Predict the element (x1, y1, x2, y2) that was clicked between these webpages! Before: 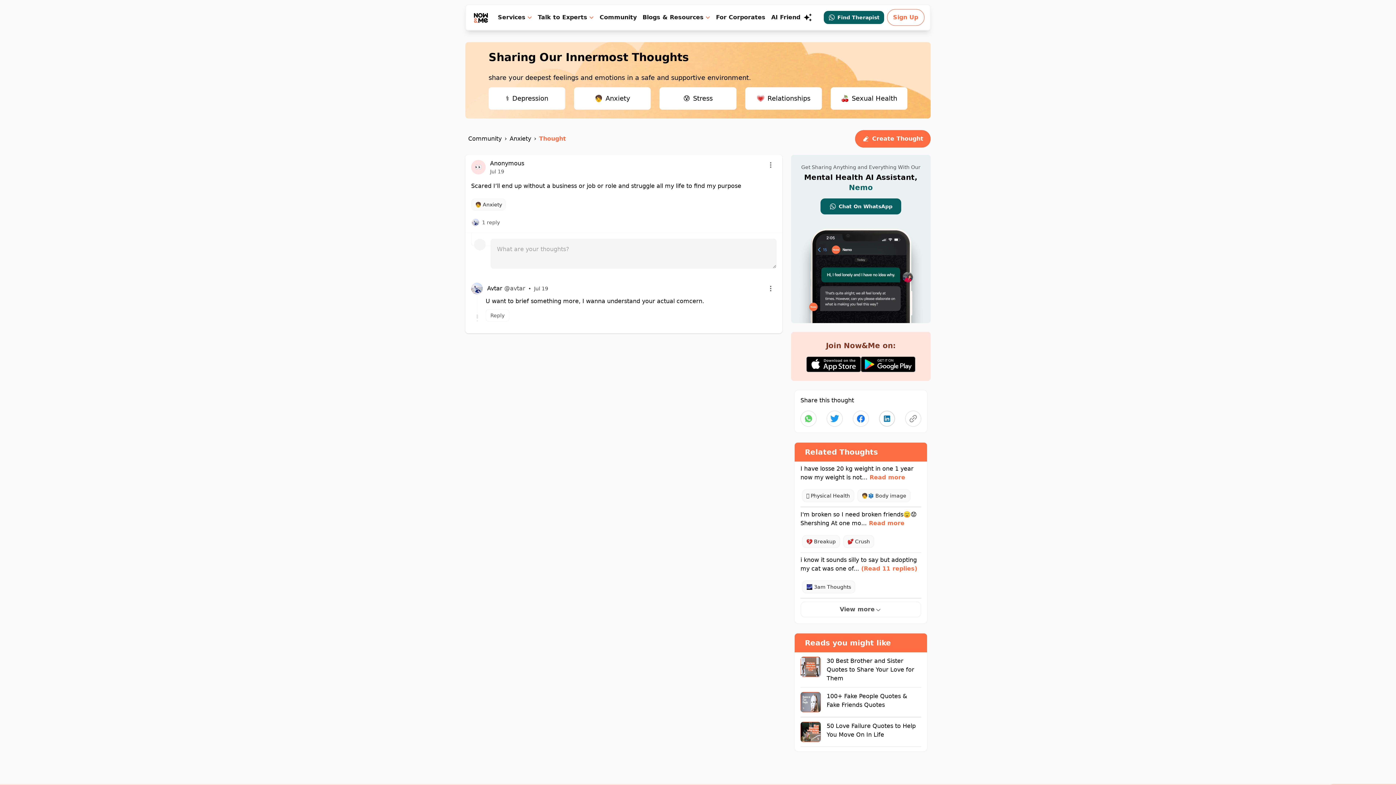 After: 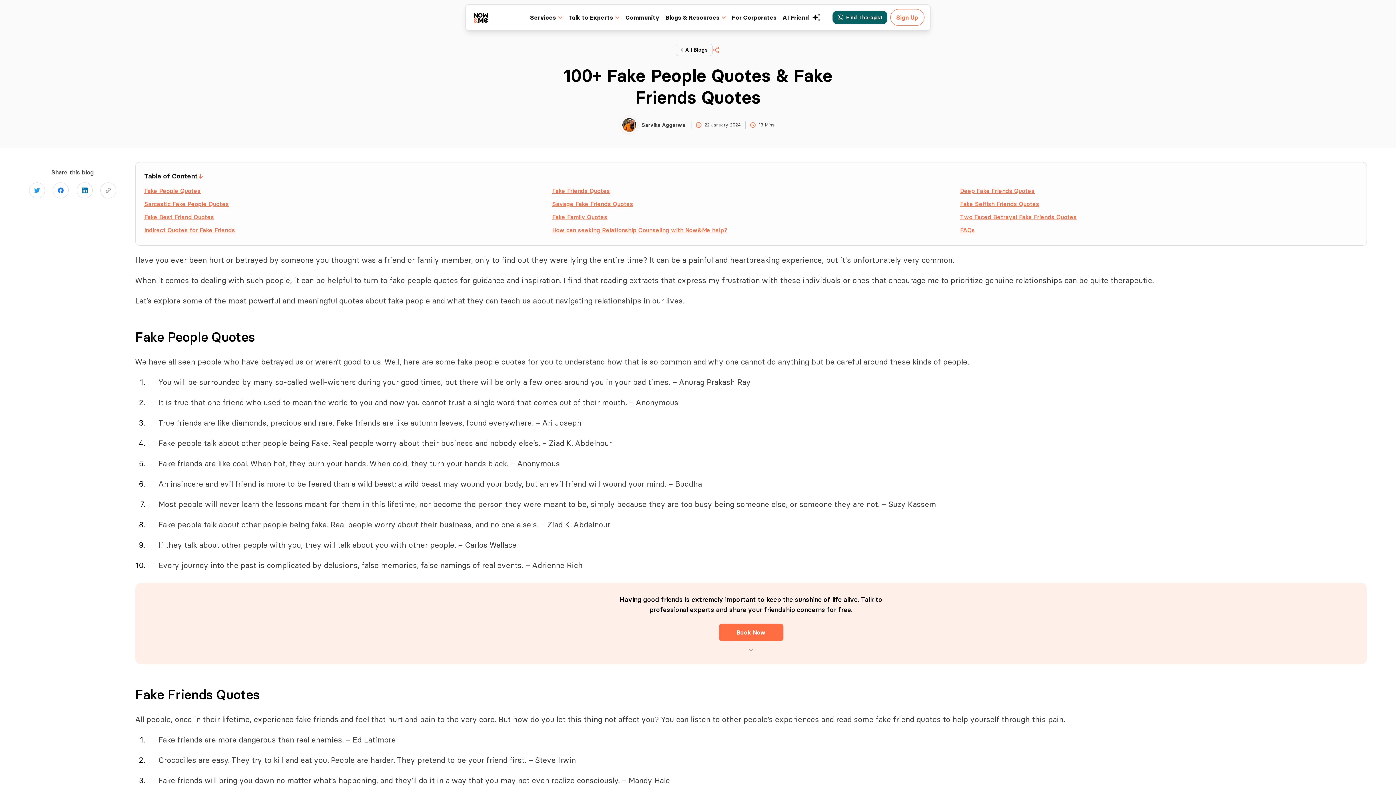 Action: label: 100+ Fake People Quotes & Fake Friends Quotes bbox: (800, 692, 921, 717)